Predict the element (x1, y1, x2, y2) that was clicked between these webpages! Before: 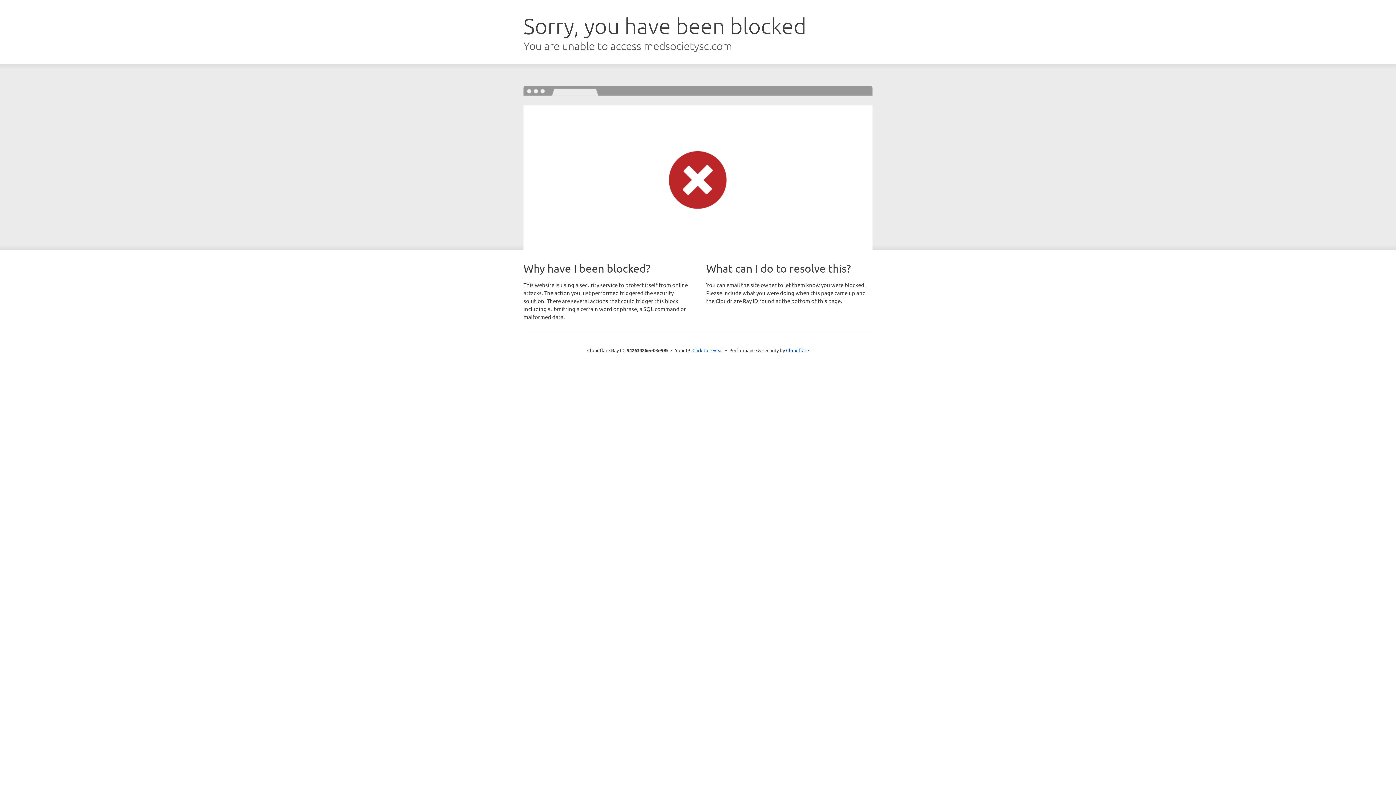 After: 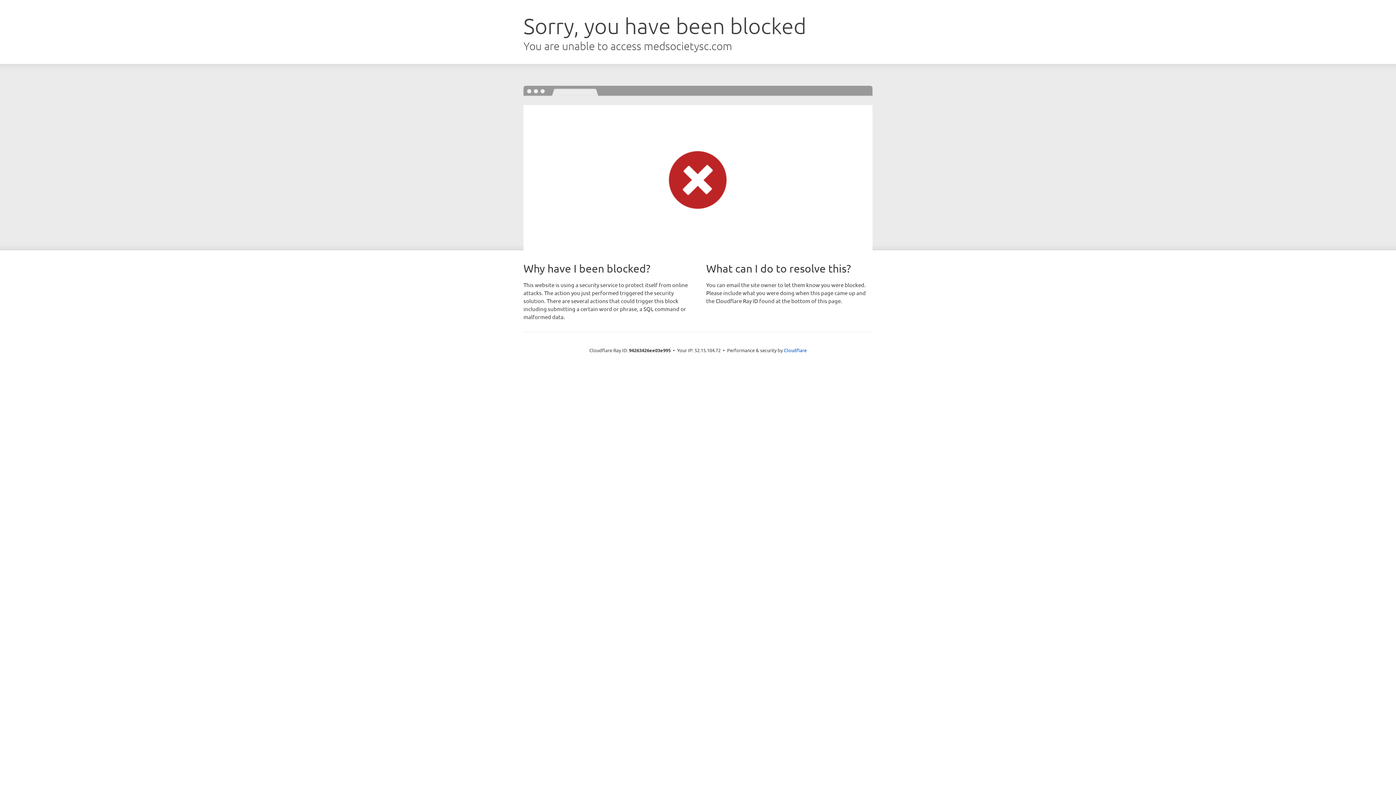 Action: label: Click to reveal bbox: (692, 346, 723, 353)